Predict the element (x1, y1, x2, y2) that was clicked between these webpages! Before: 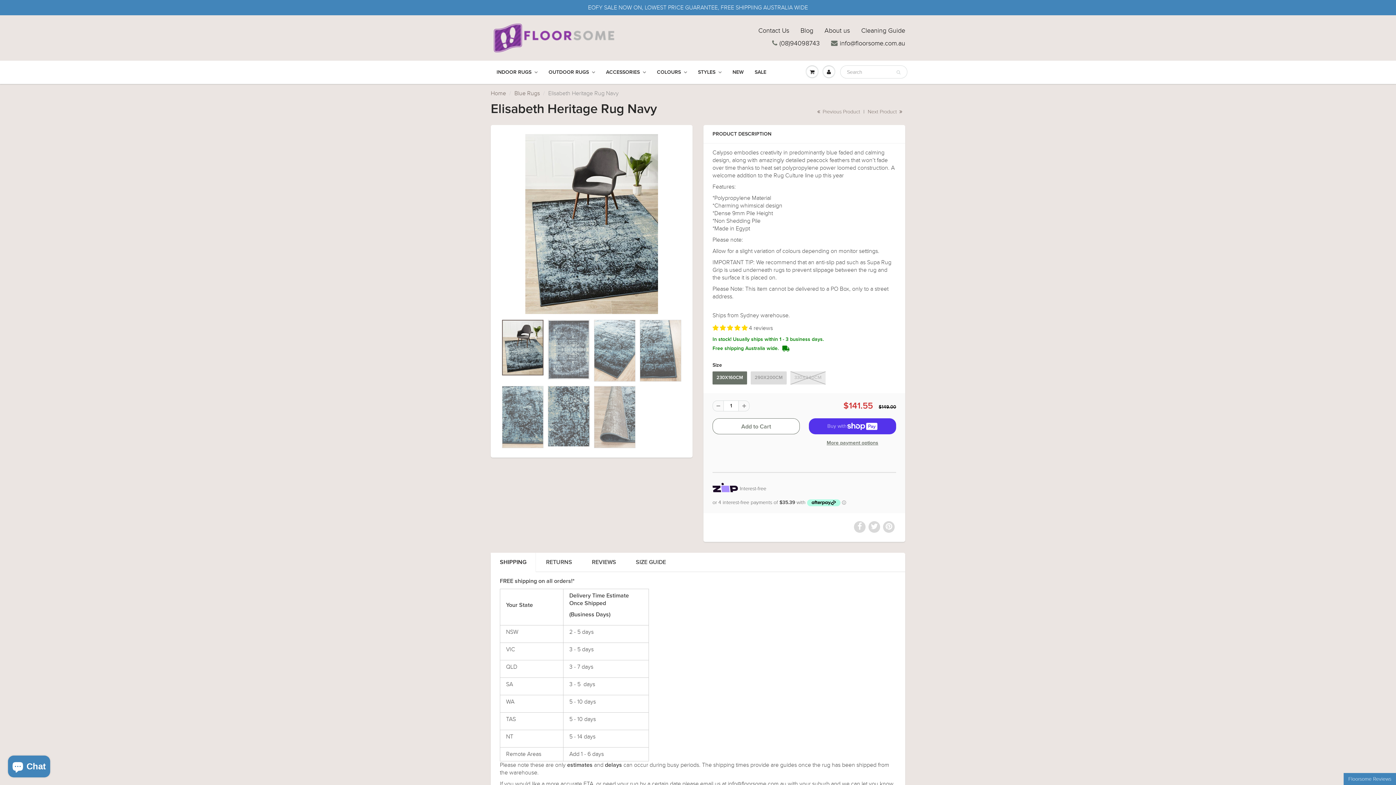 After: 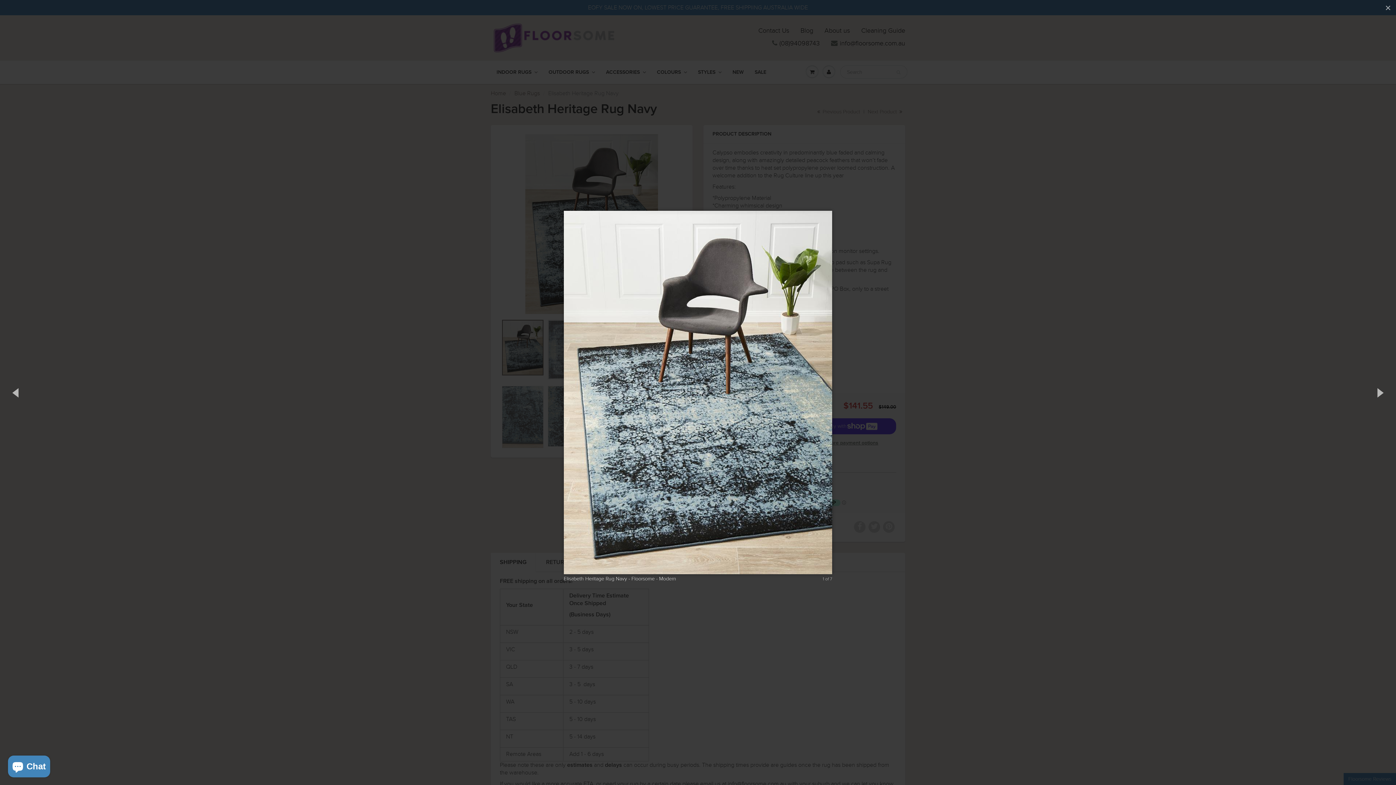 Action: bbox: (501, 133, 682, 314)